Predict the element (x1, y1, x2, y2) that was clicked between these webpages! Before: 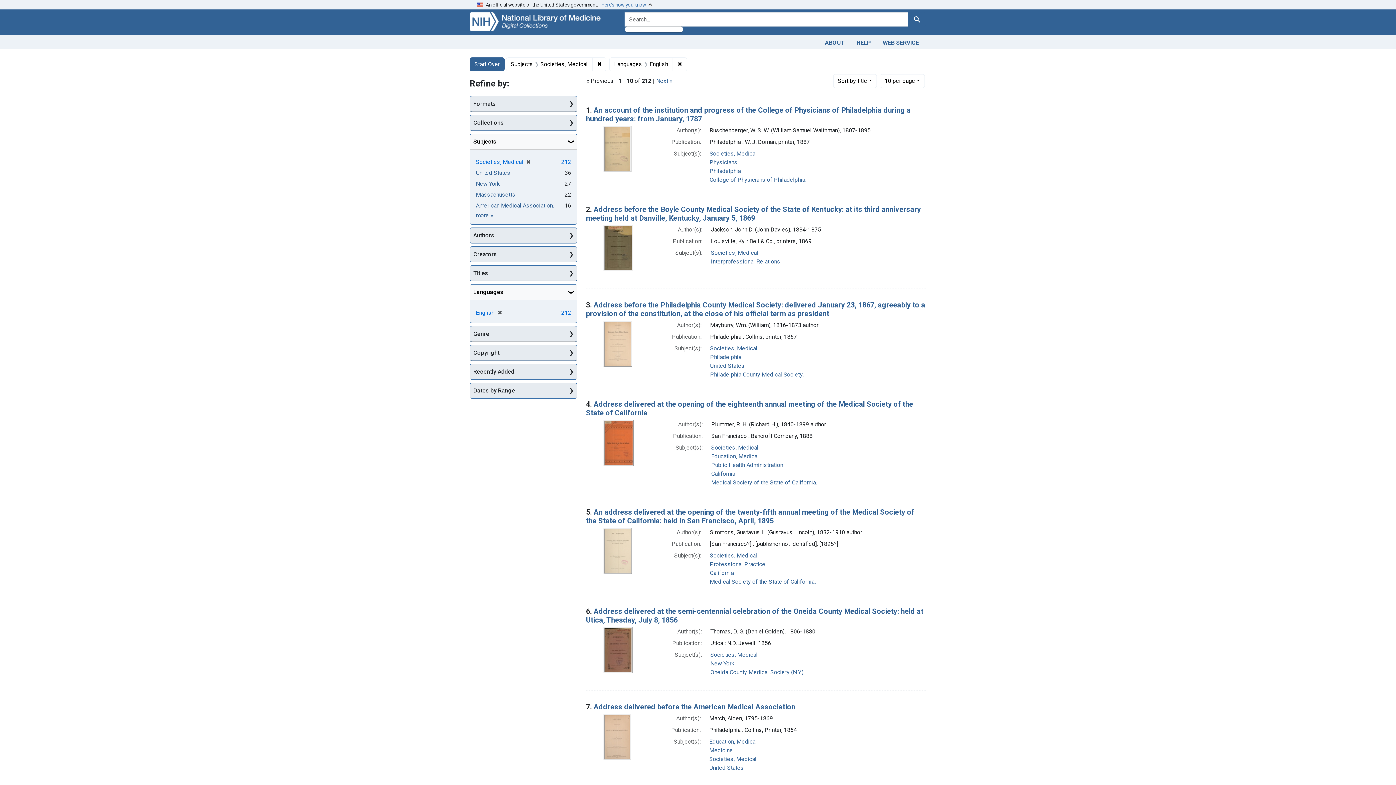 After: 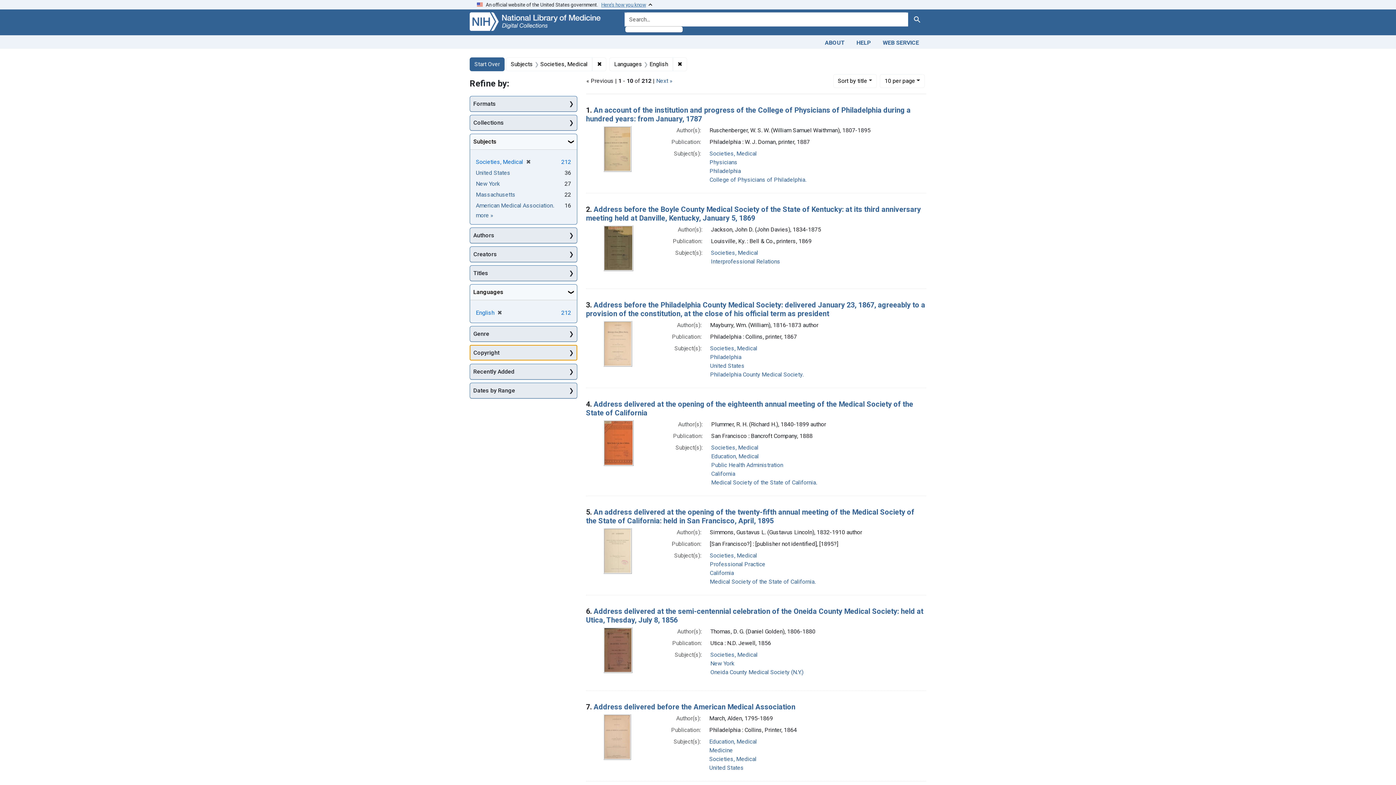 Action: label: Copyright bbox: (470, 345, 577, 360)